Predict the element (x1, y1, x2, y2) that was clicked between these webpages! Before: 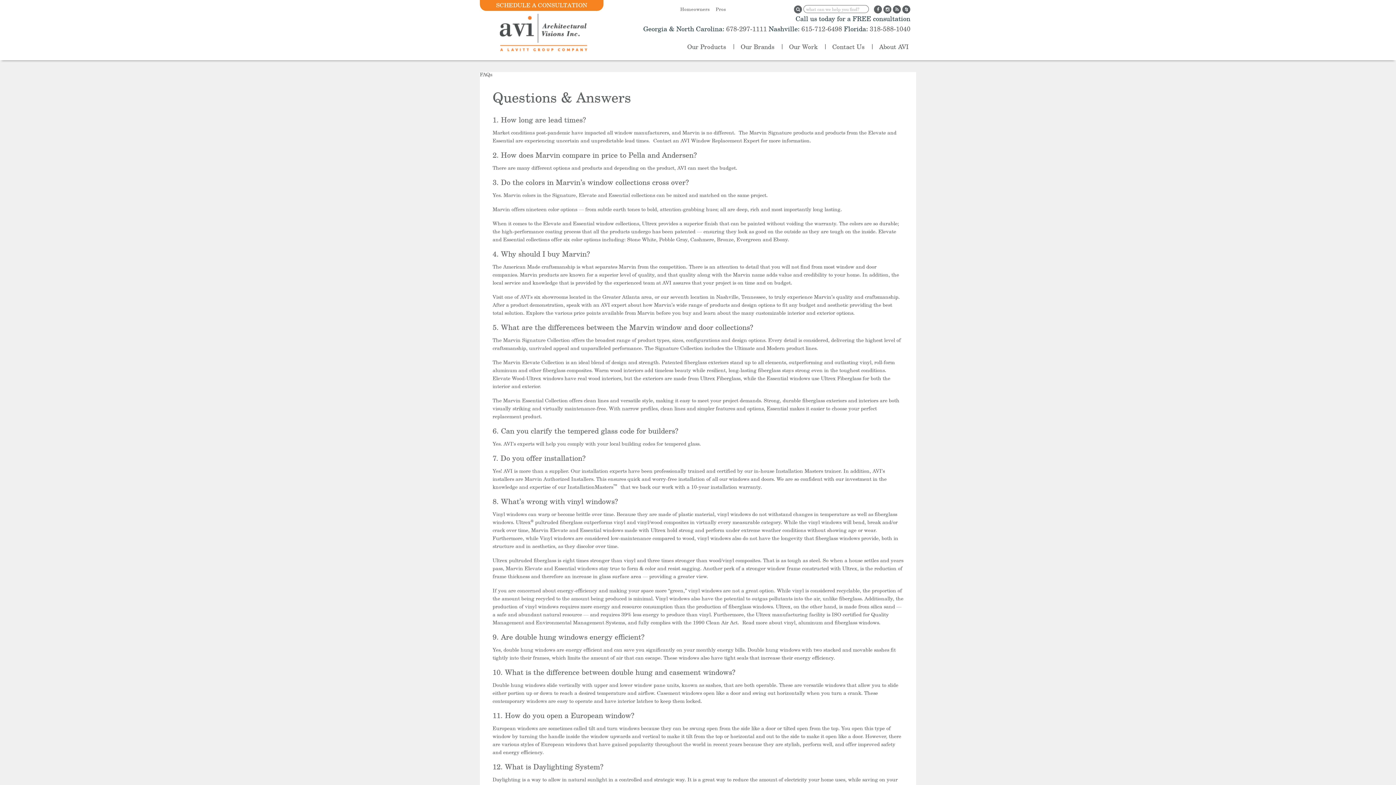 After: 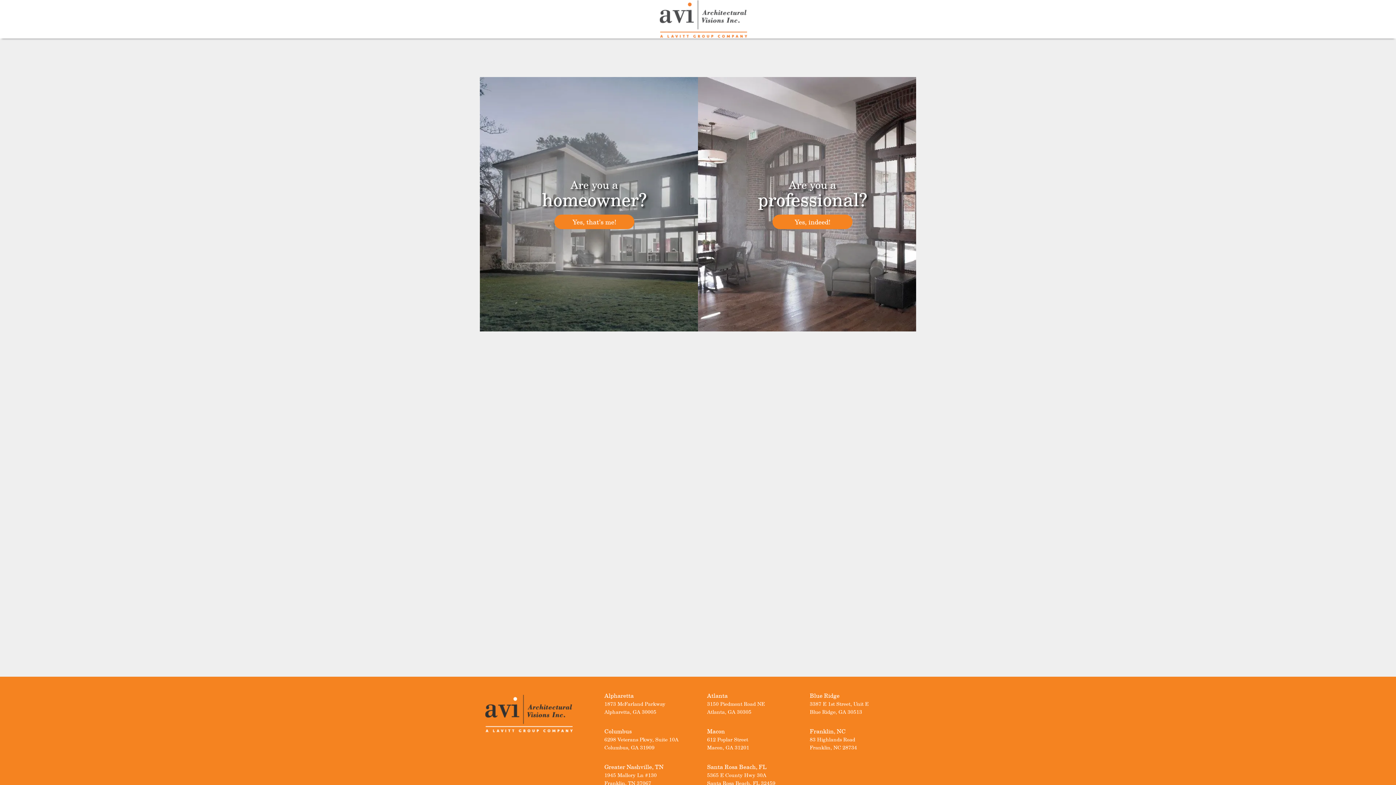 Action: bbox: (500, 13, 587, 52)